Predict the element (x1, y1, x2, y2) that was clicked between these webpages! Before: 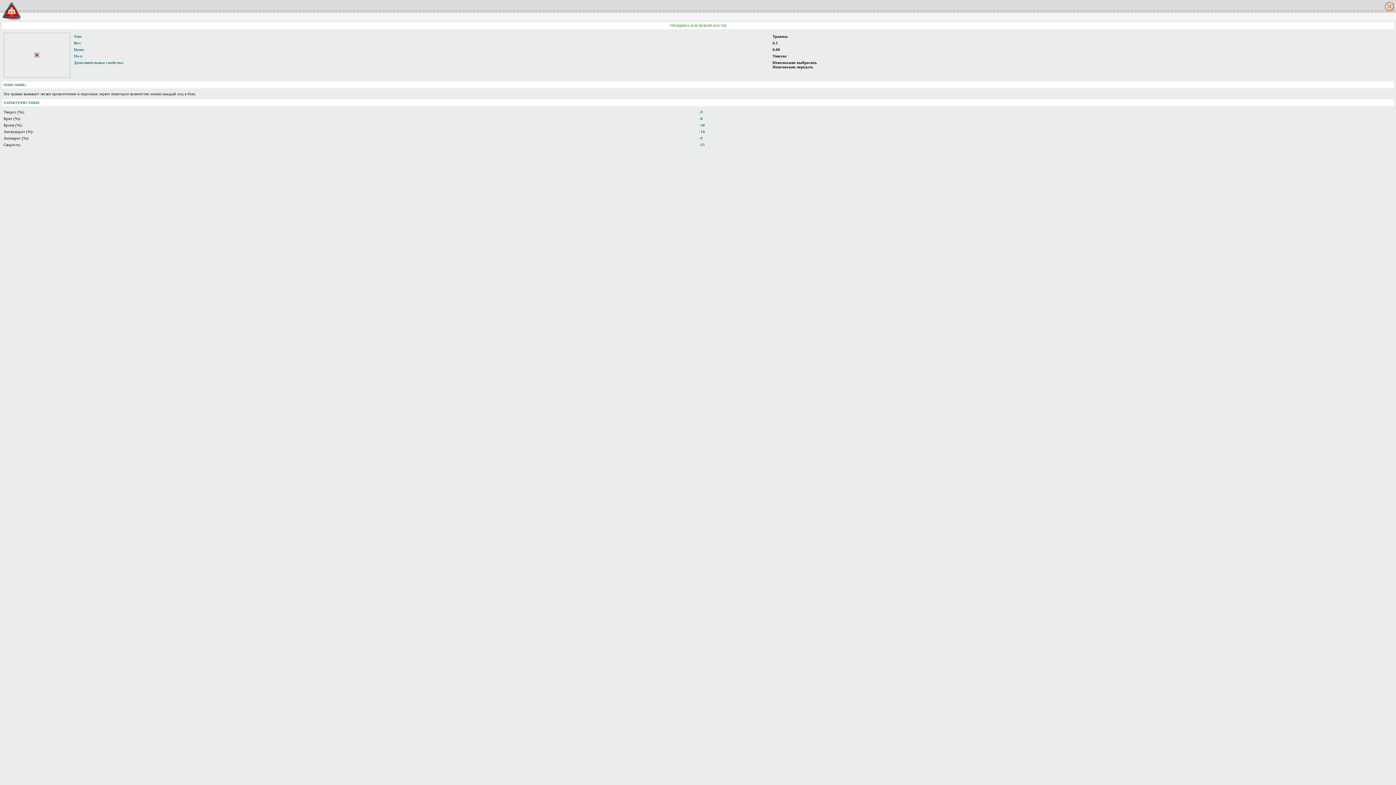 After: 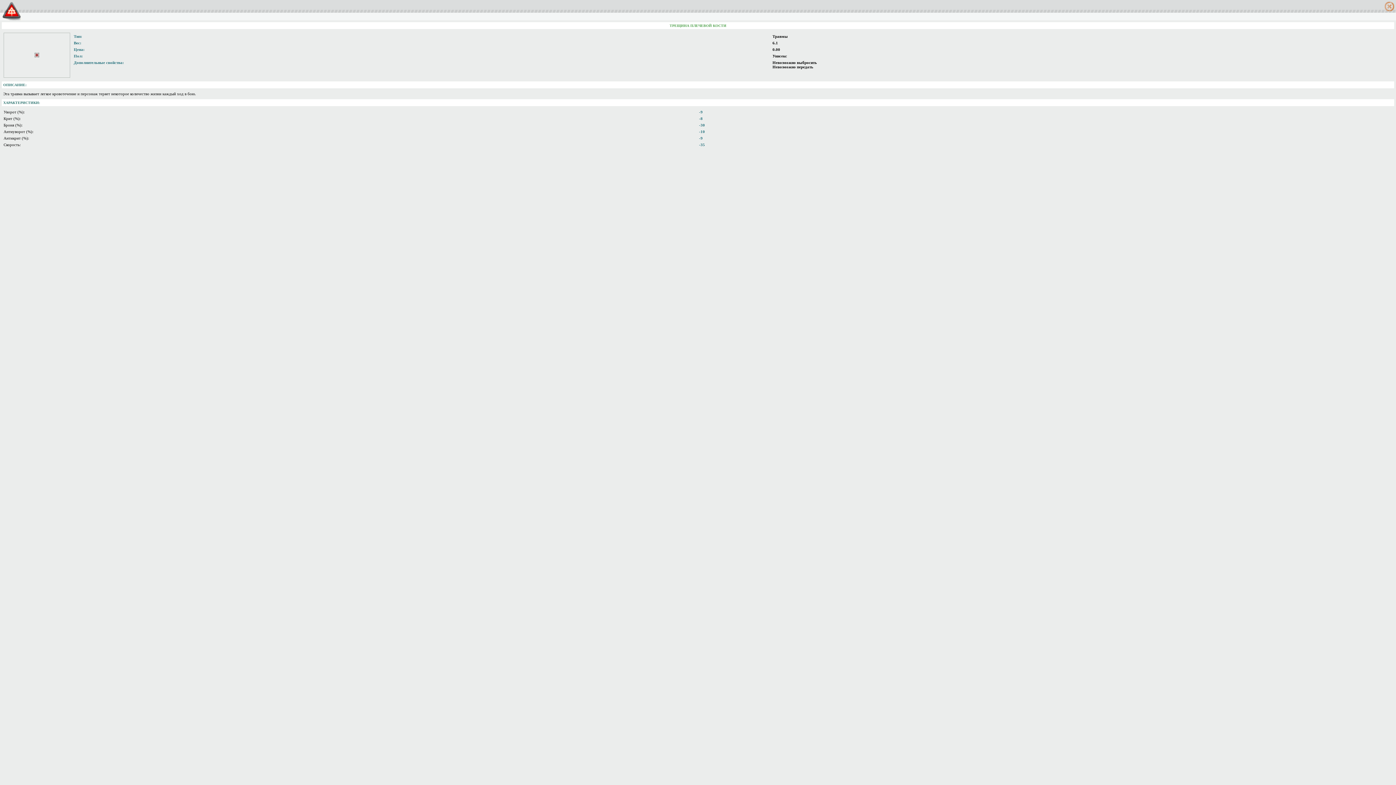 Action: bbox: (1383, 8, 1396, 12)